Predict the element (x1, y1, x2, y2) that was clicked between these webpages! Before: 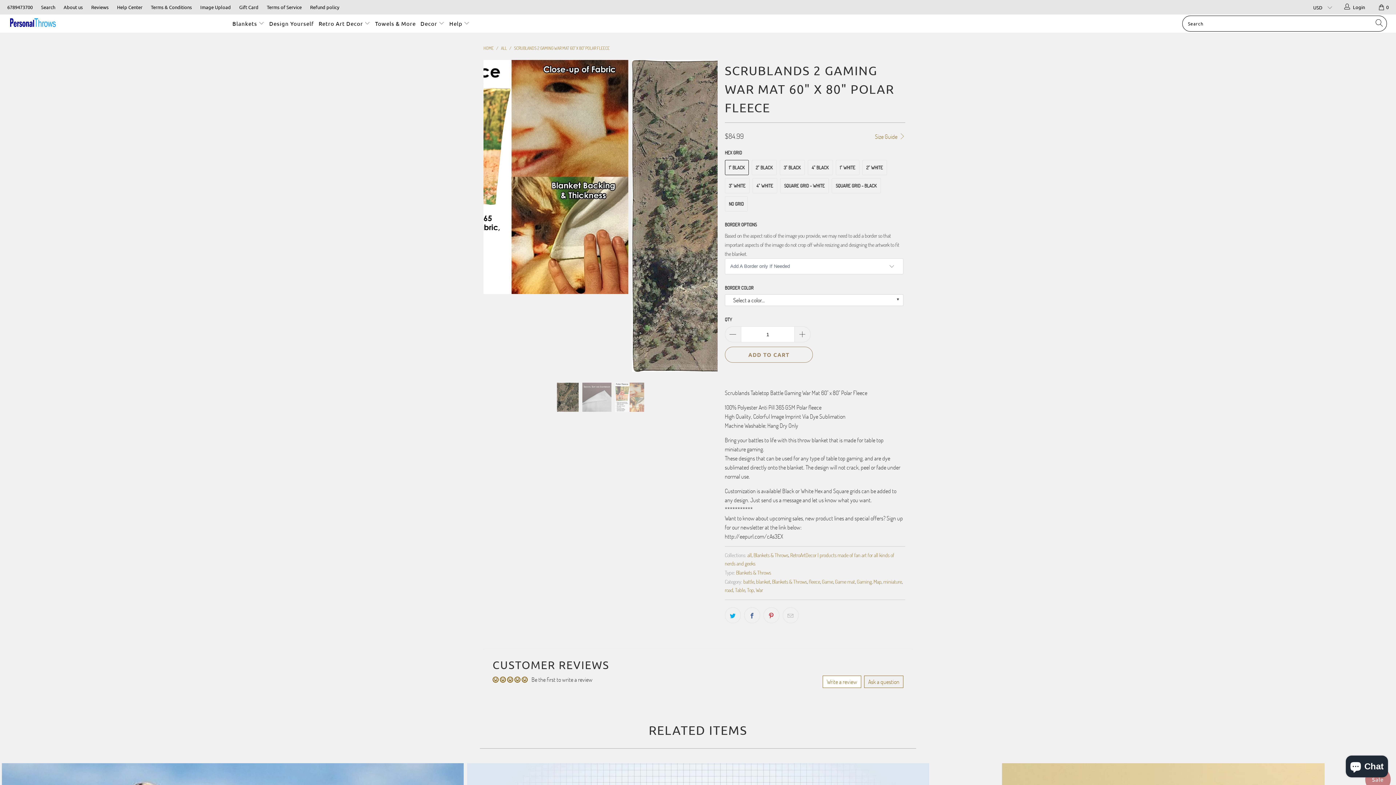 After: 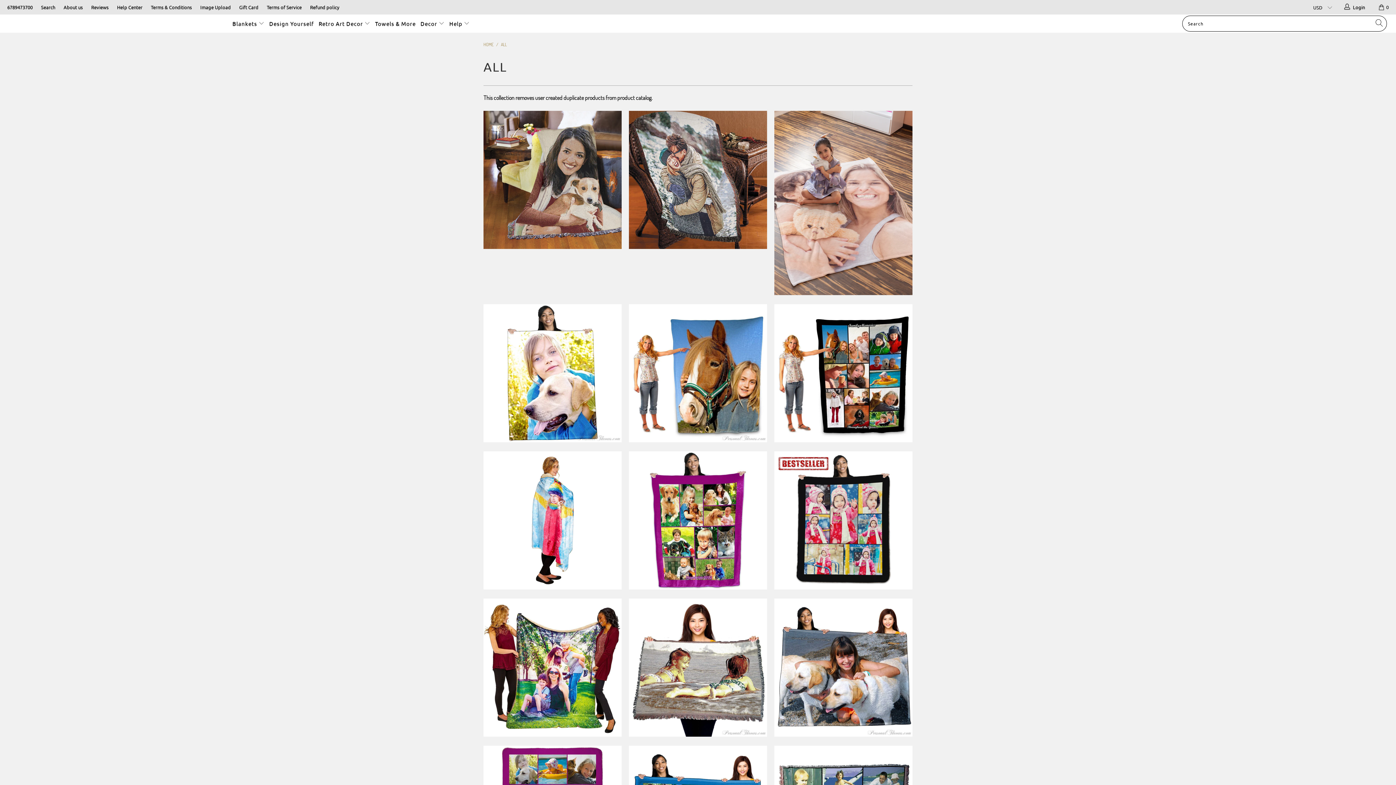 Action: label: ALL  bbox: (501, 45, 507, 50)